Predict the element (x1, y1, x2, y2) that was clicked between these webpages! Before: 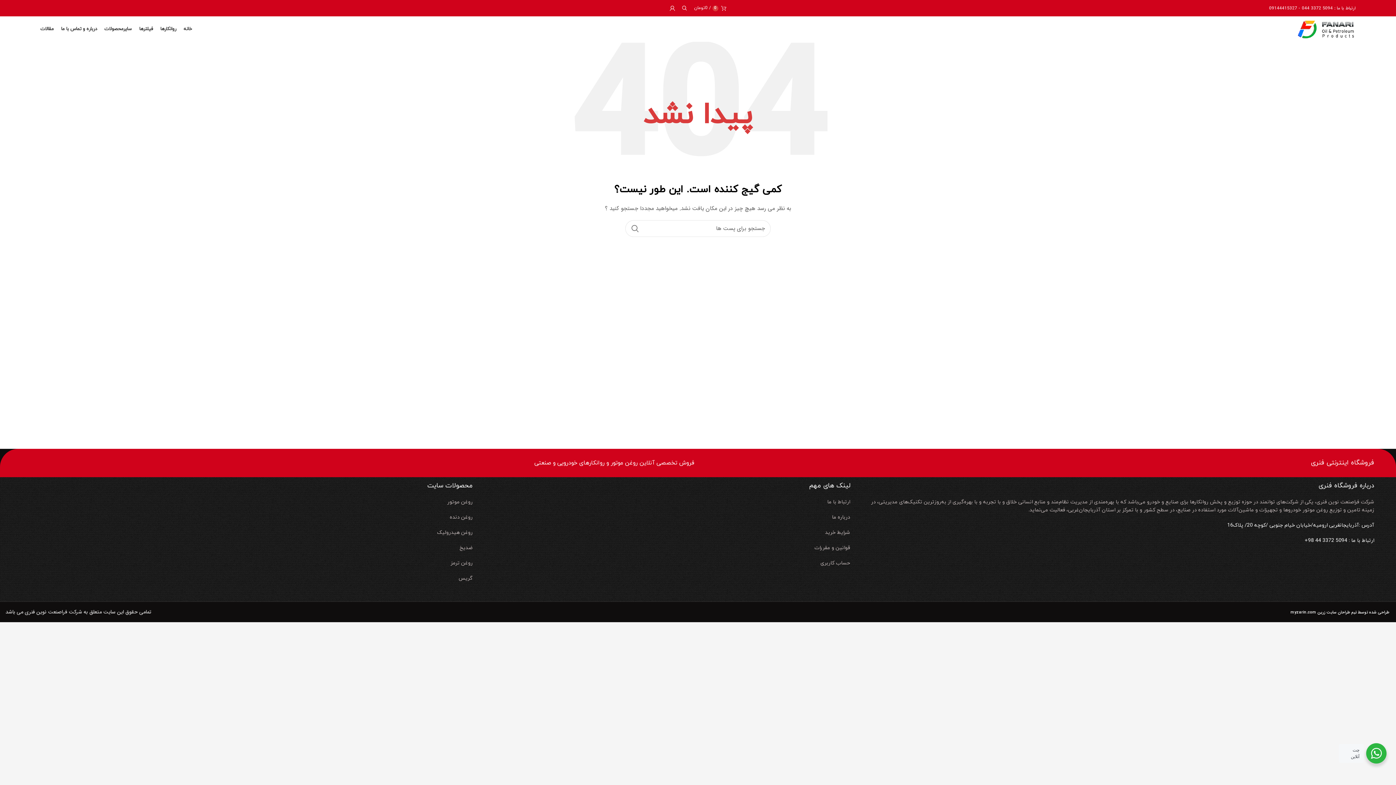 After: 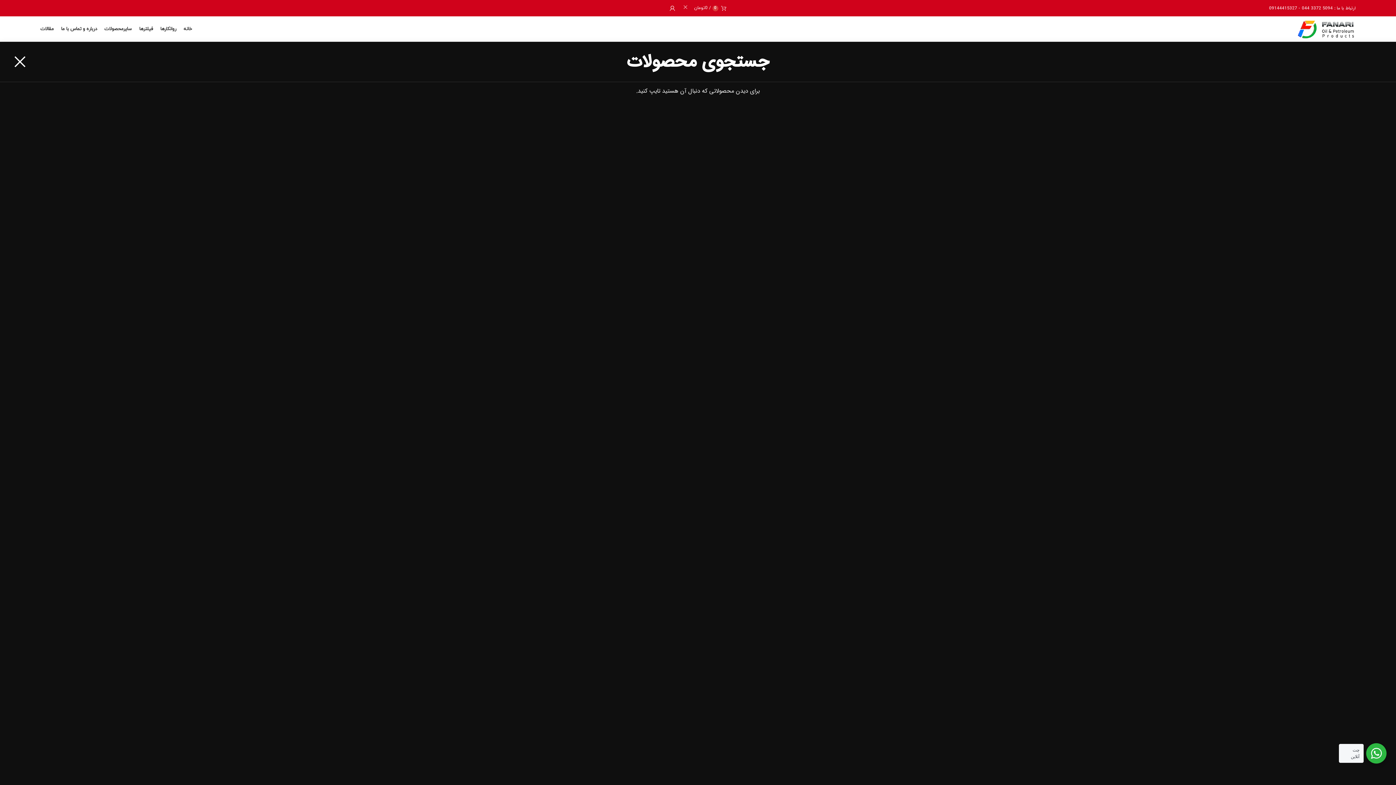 Action: bbox: (678, 0, 690, 15) label: جستجو